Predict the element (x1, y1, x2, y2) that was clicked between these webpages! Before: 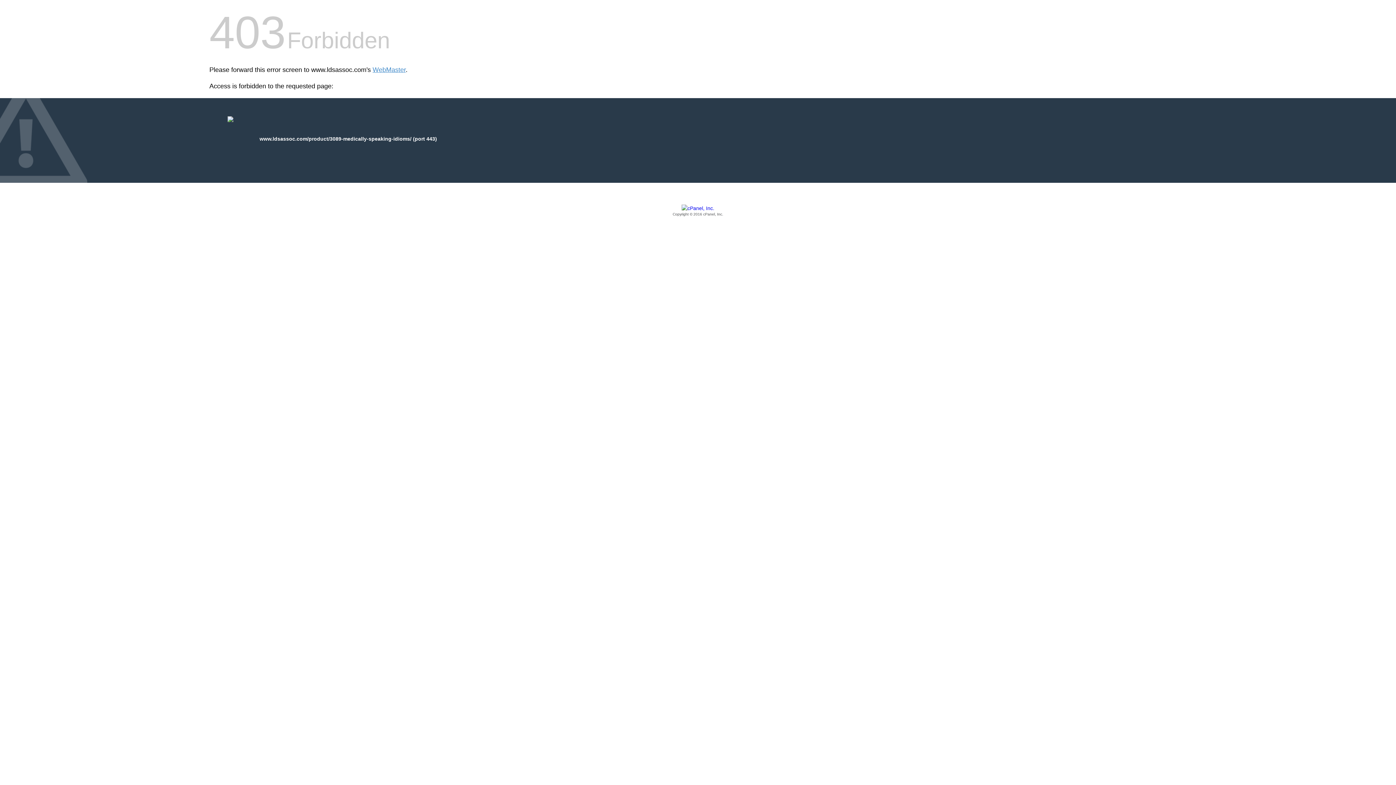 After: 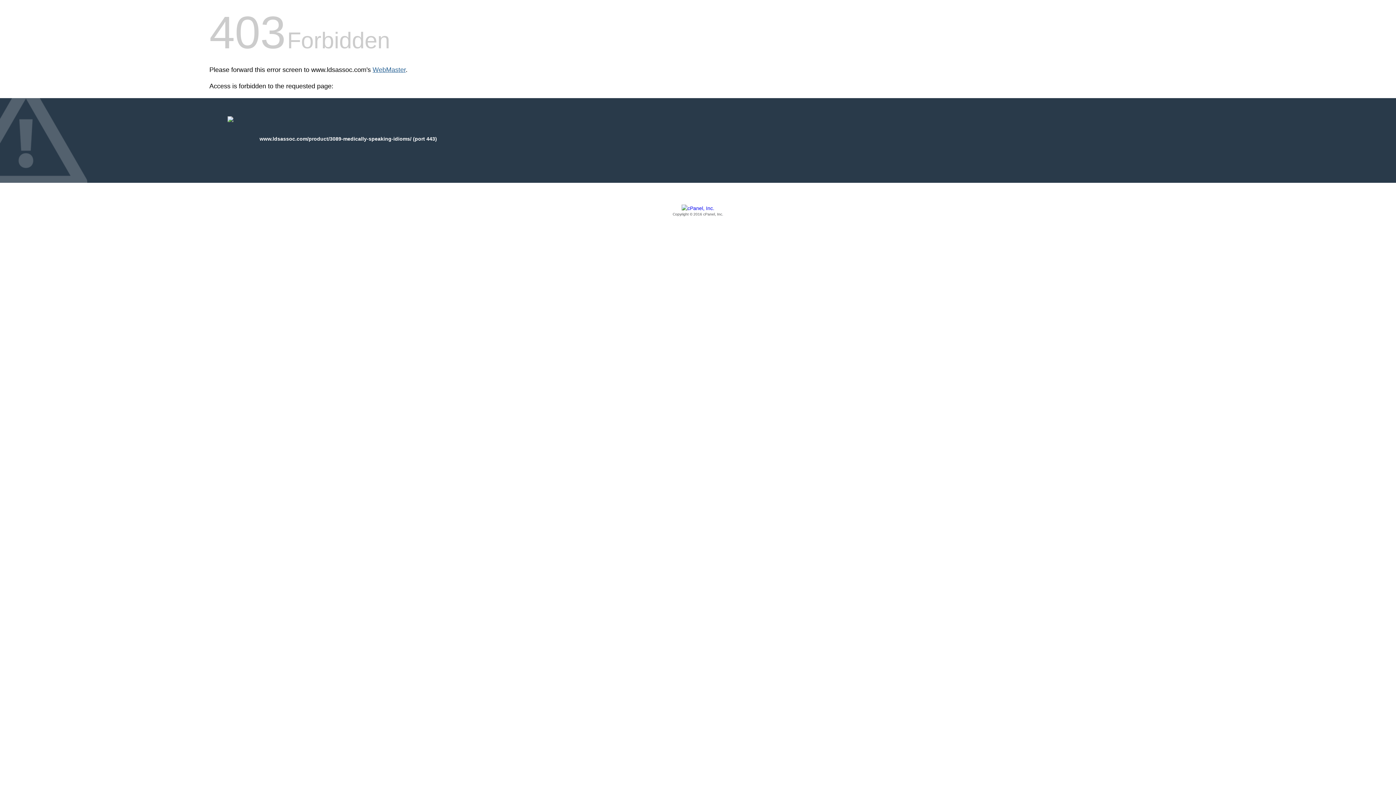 Action: bbox: (372, 66, 405, 73) label: WebMaster